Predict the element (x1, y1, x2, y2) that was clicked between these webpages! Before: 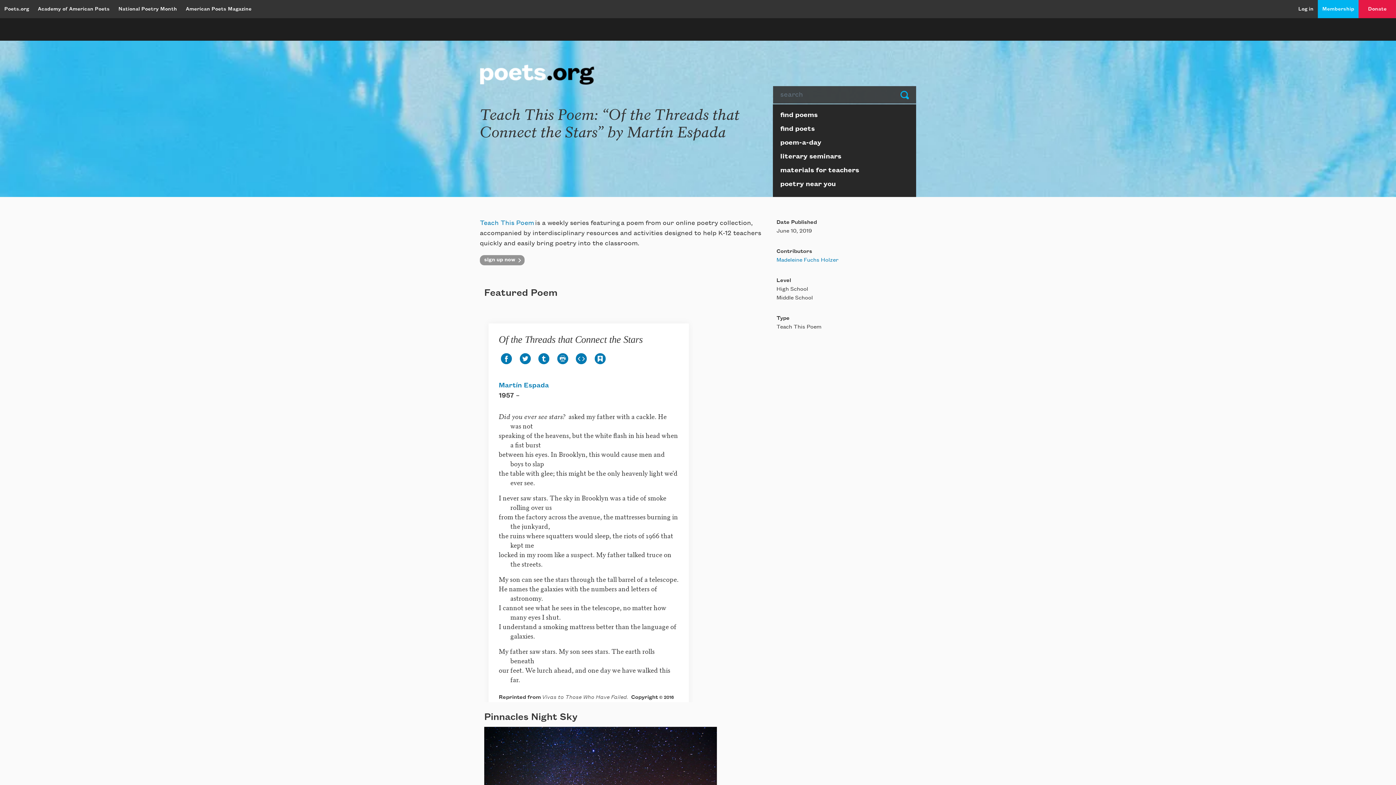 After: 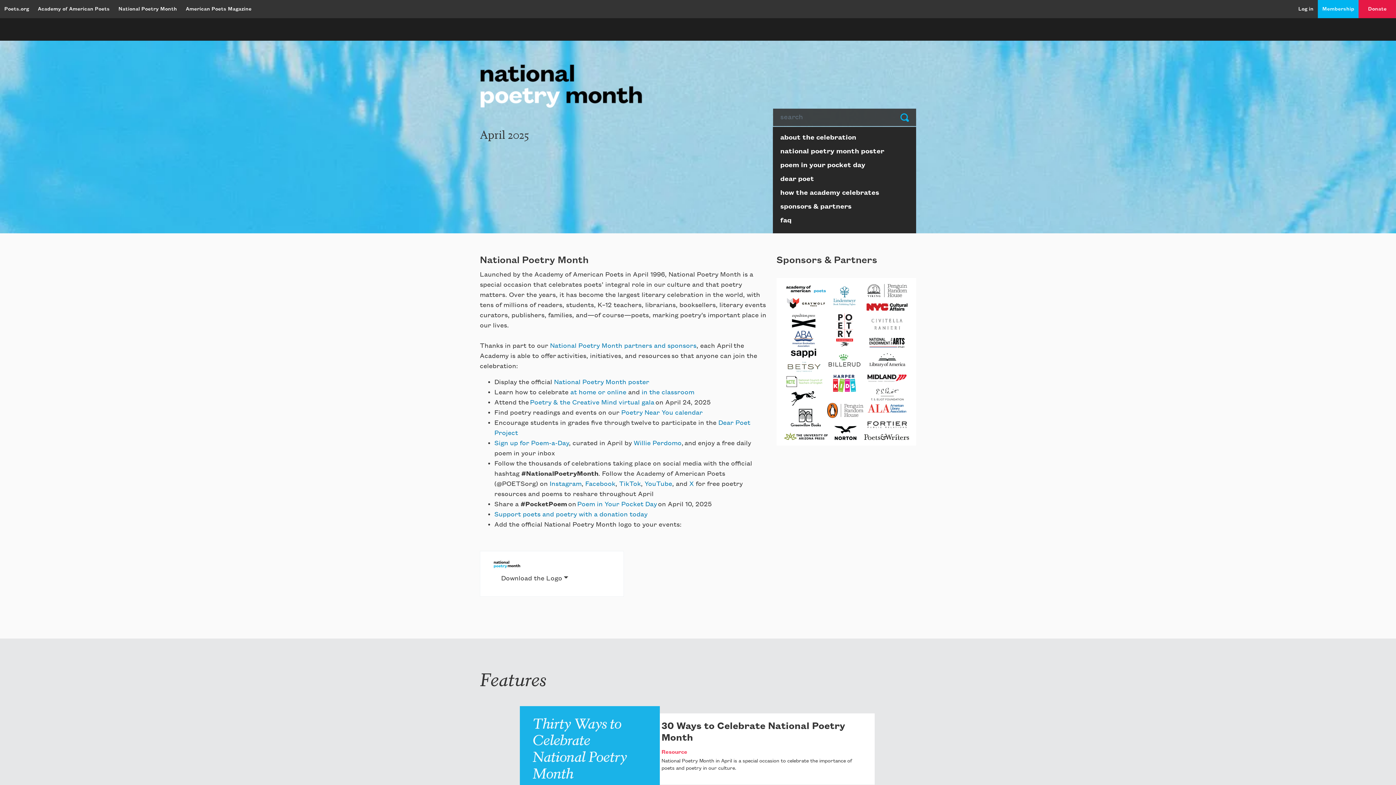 Action: bbox: (114, 3, 181, 14) label: National Poetry Month